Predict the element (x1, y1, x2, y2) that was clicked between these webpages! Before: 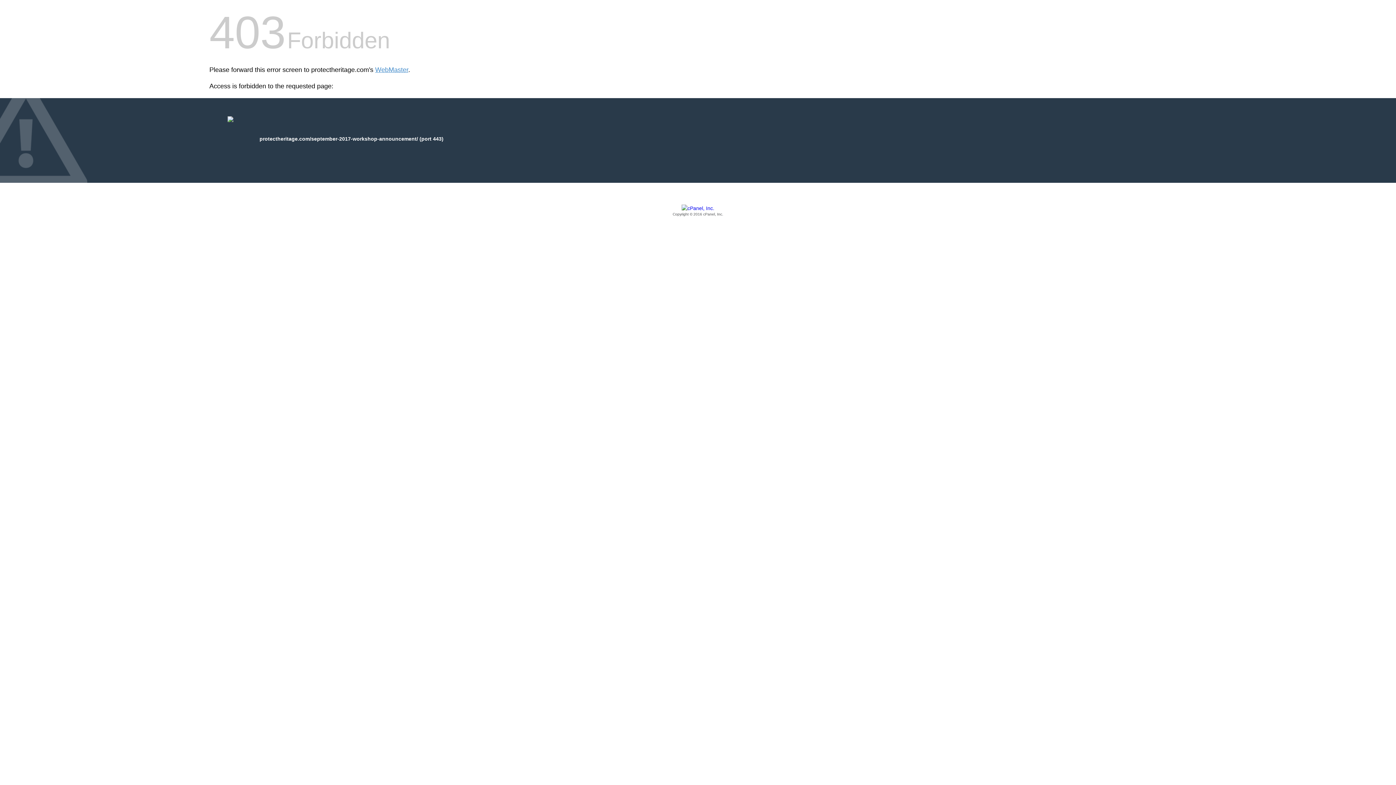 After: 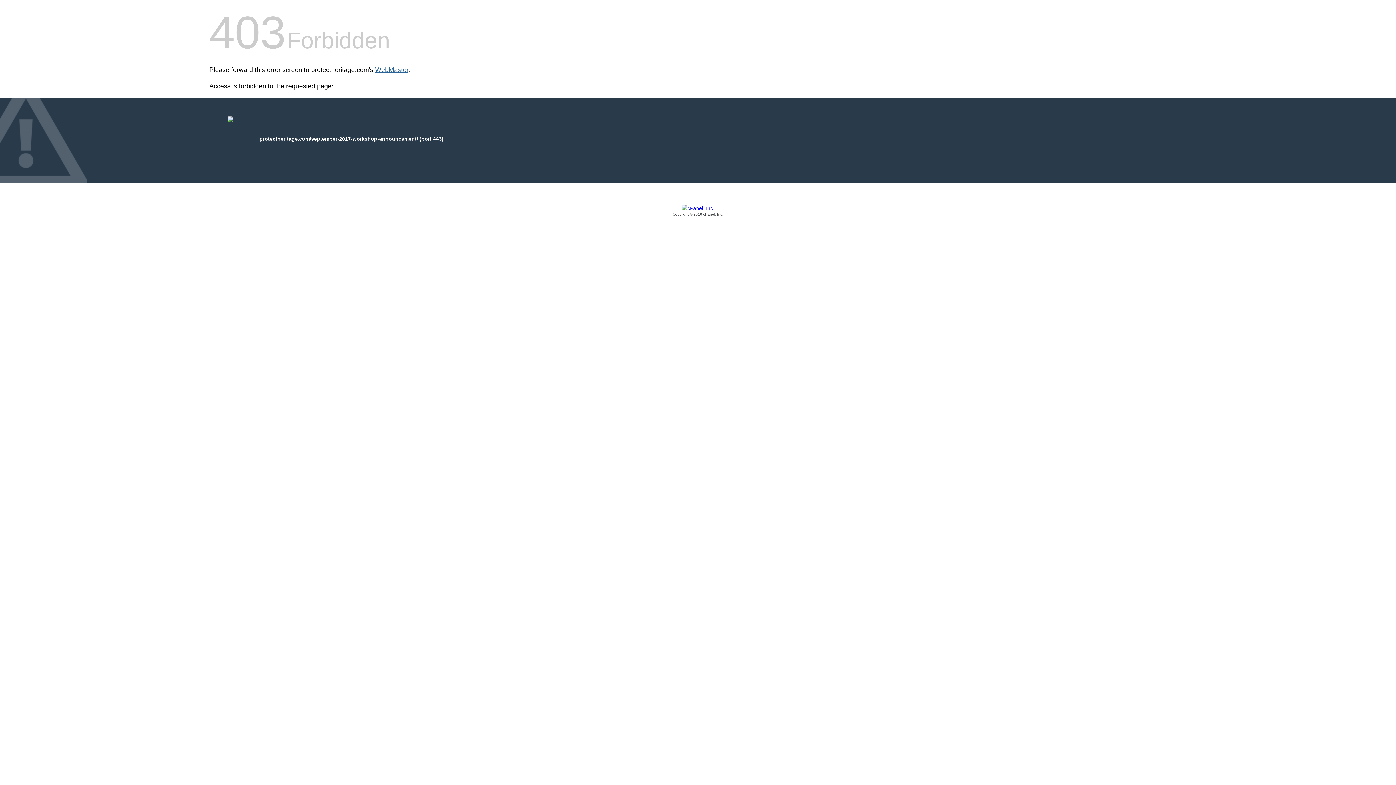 Action: label: WebMaster bbox: (375, 66, 408, 73)